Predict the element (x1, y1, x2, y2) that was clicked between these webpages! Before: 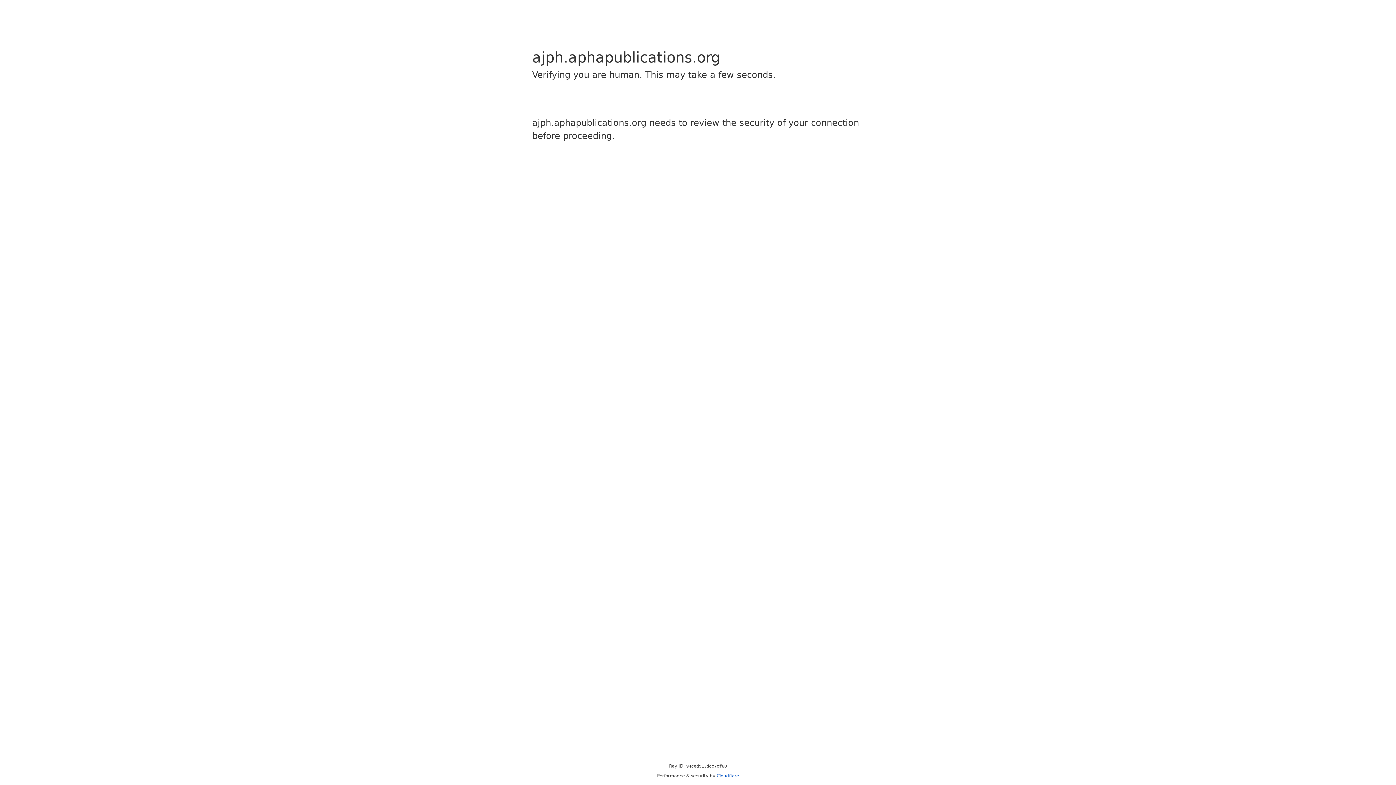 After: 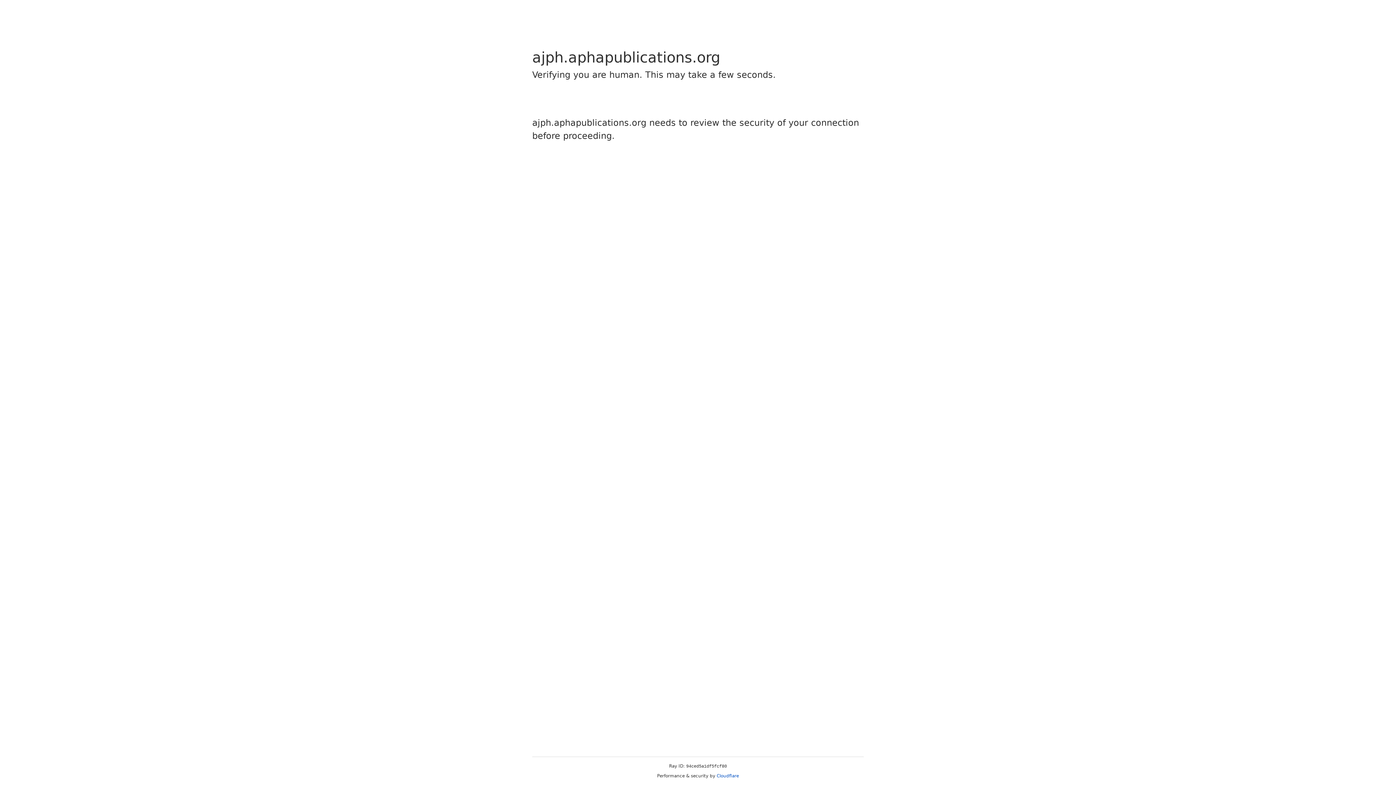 Action: bbox: (716, 773, 739, 778) label: Cloudflare